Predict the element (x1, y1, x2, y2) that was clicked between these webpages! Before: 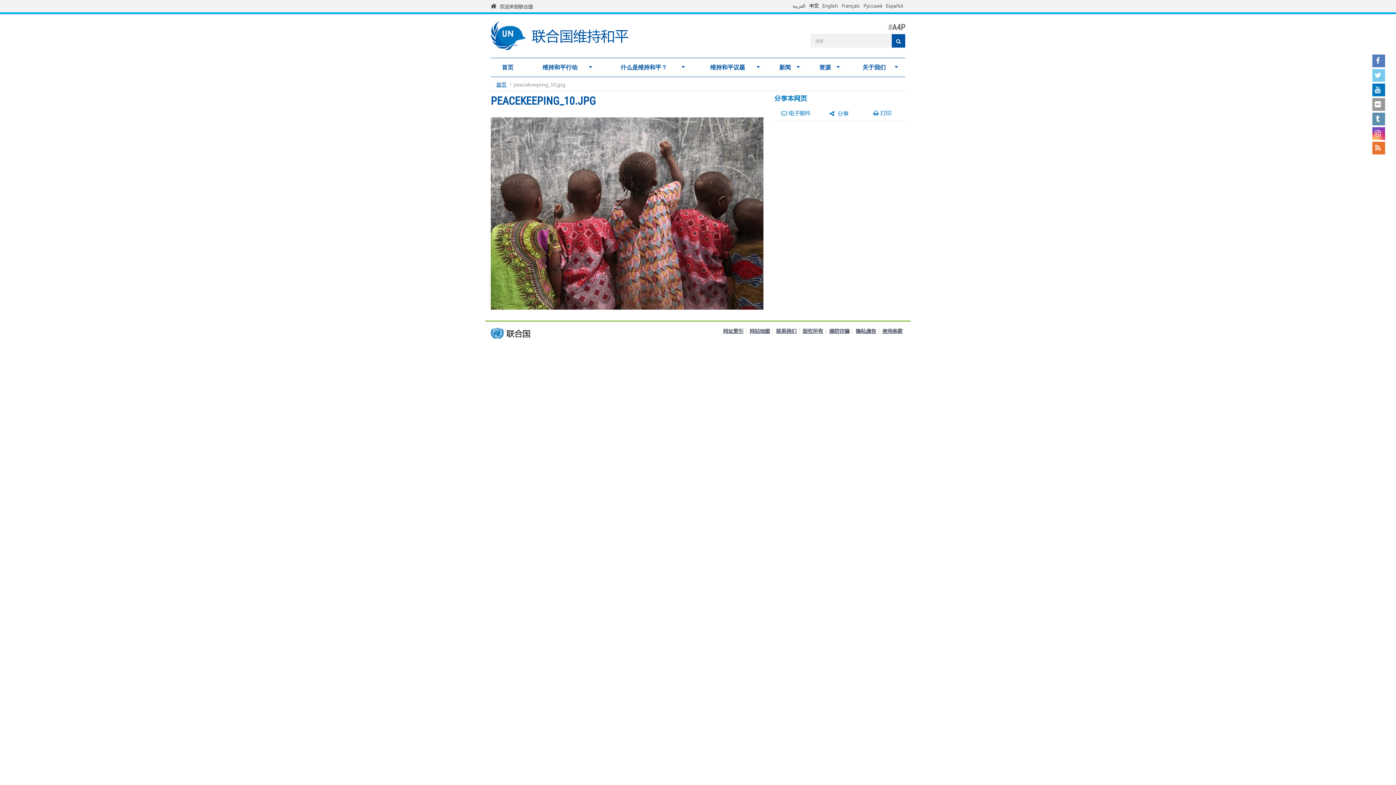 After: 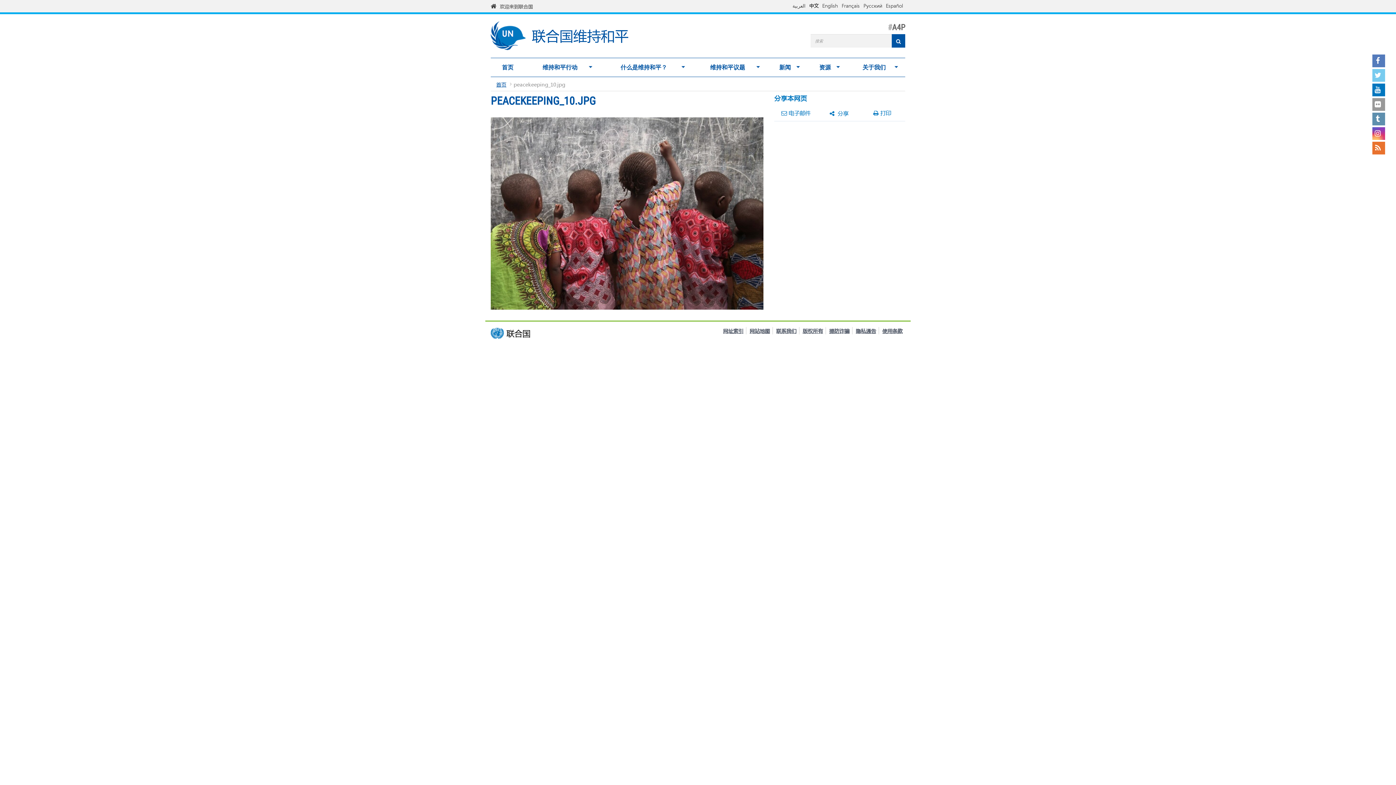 Action: bbox: (1372, 83, 1385, 96) label:  
Find us on YouTube